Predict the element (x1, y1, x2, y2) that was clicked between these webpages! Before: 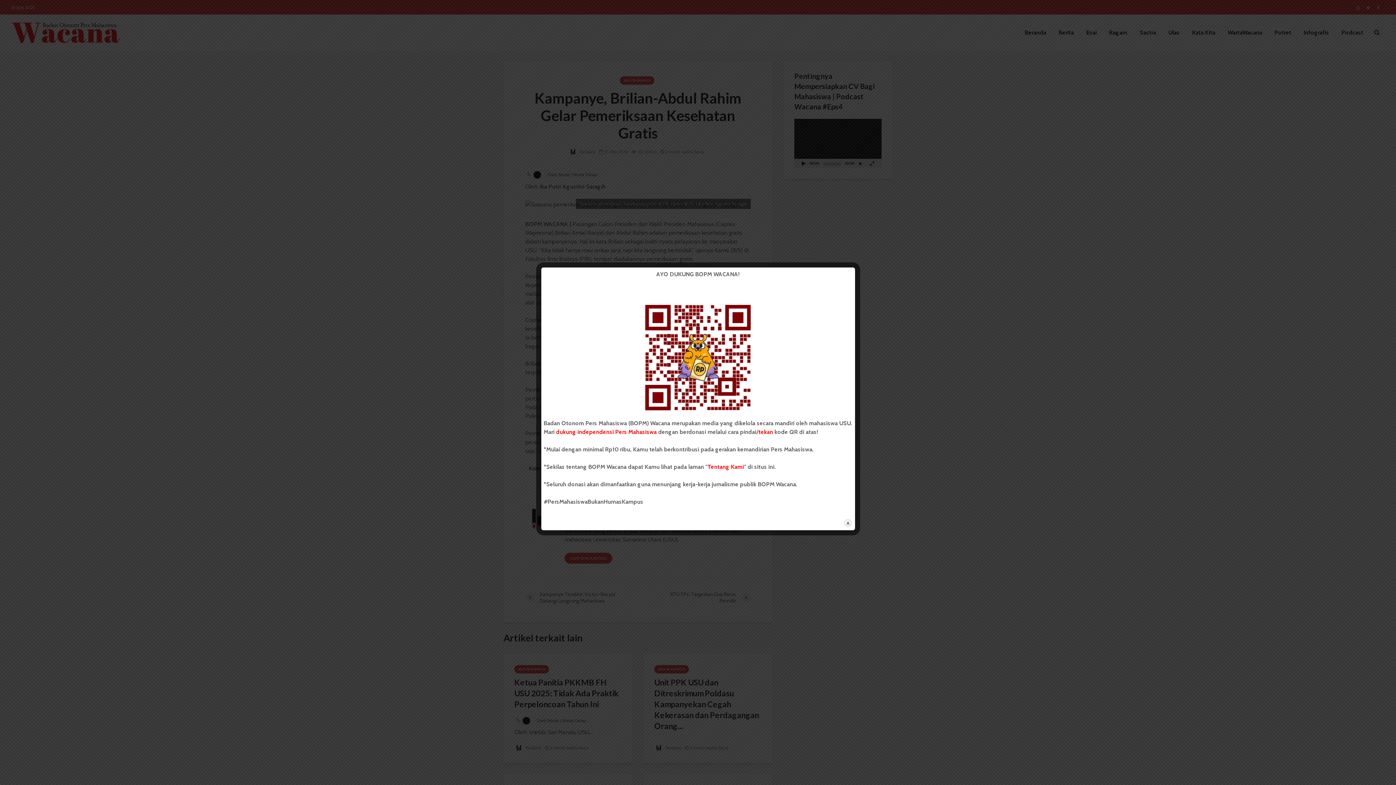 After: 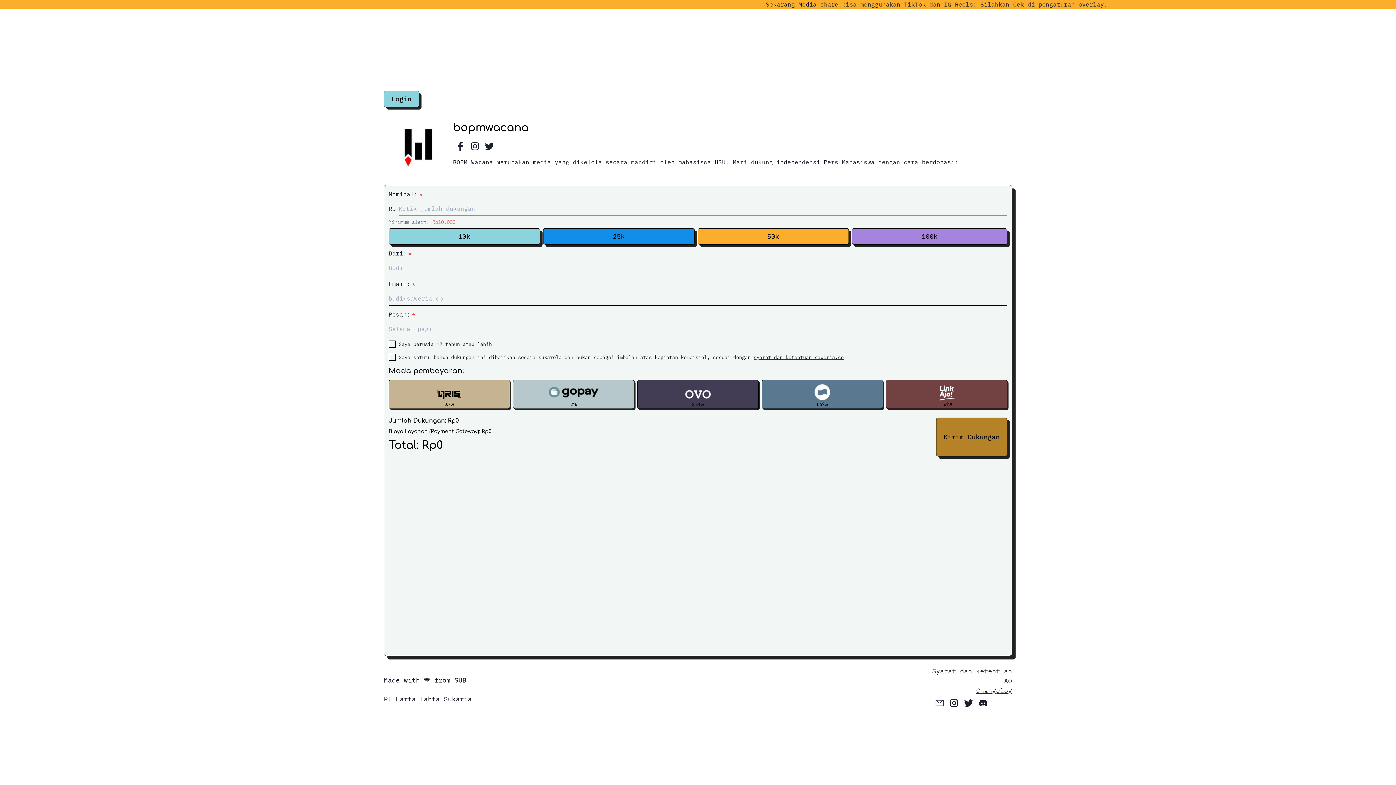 Action: label: dukung independensi Pers Mahasiswa bbox: (556, 428, 656, 435)